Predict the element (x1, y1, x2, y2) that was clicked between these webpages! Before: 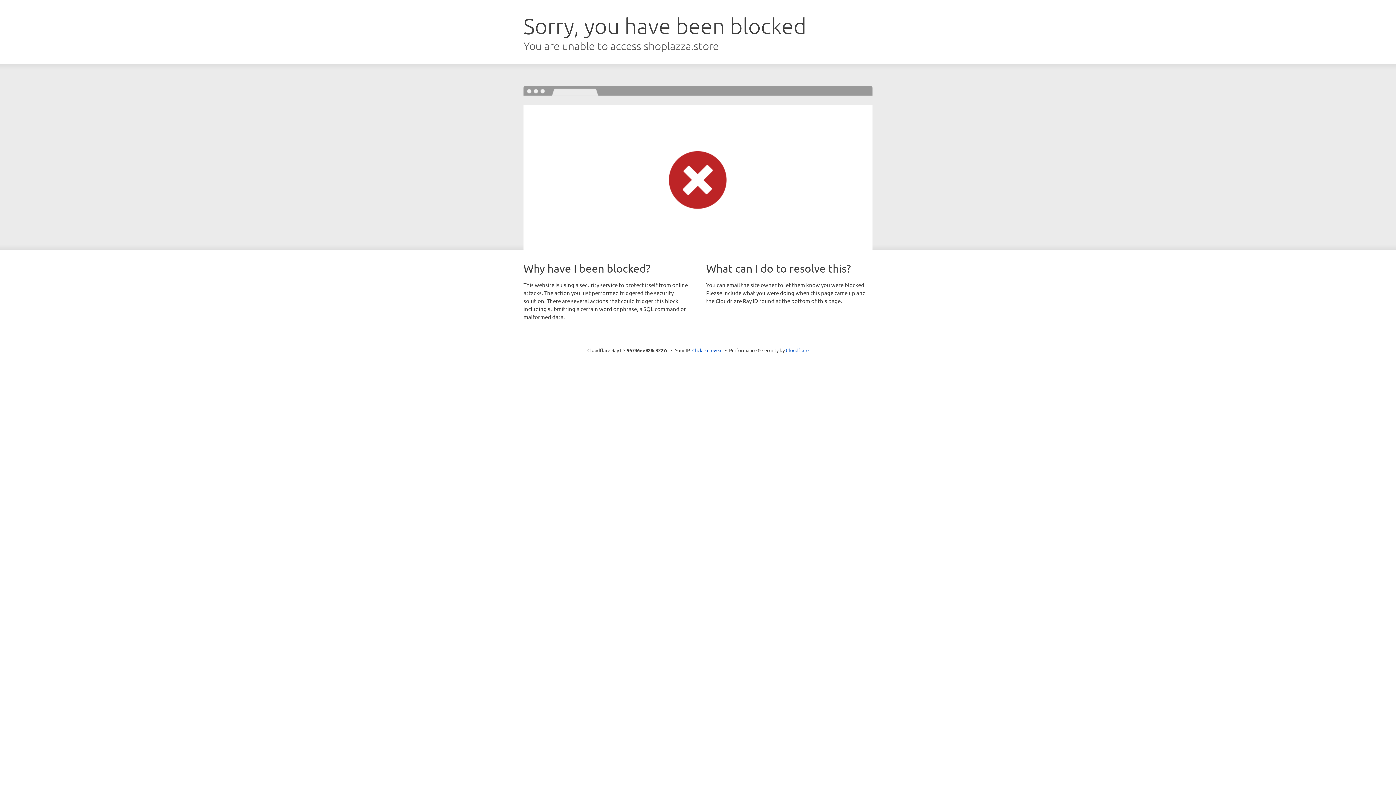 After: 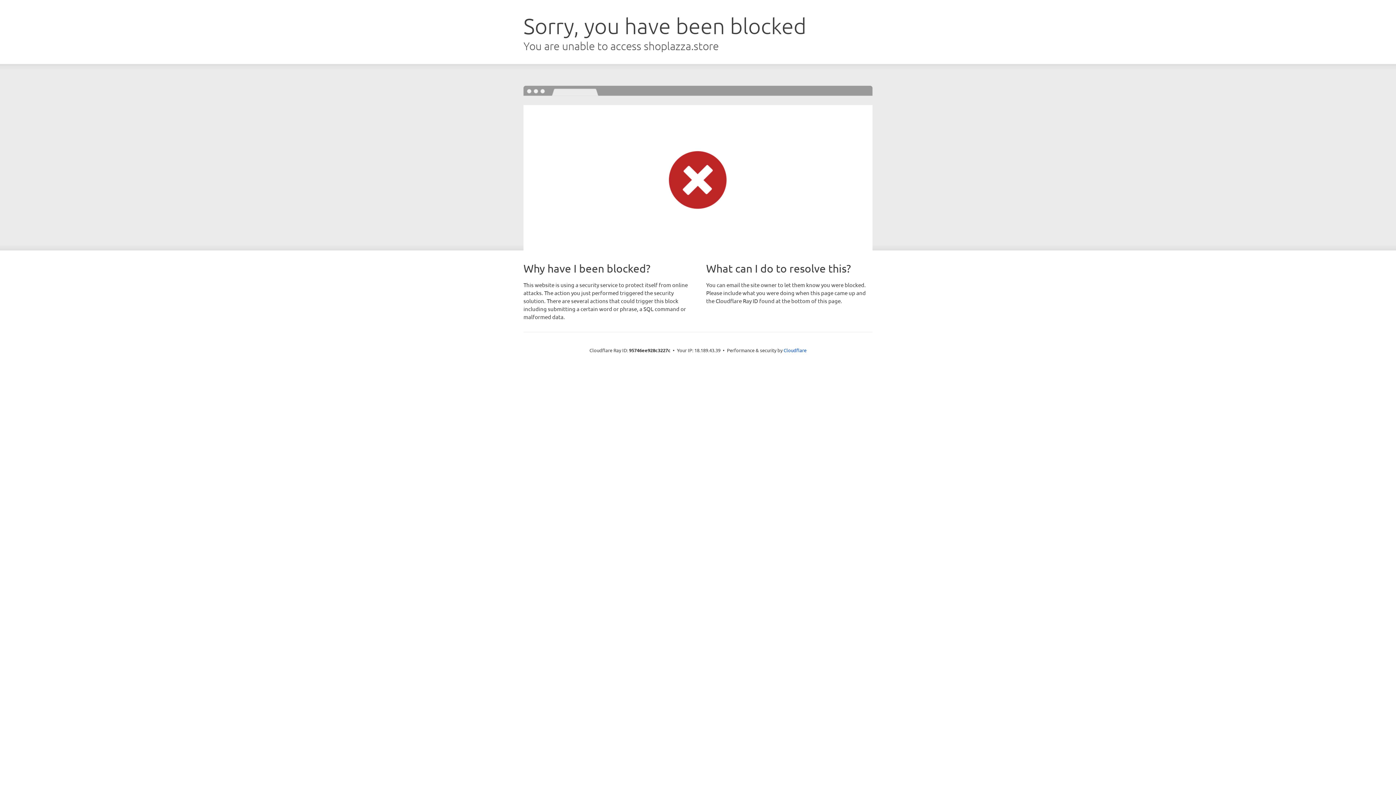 Action: bbox: (692, 346, 722, 353) label: Click to reveal